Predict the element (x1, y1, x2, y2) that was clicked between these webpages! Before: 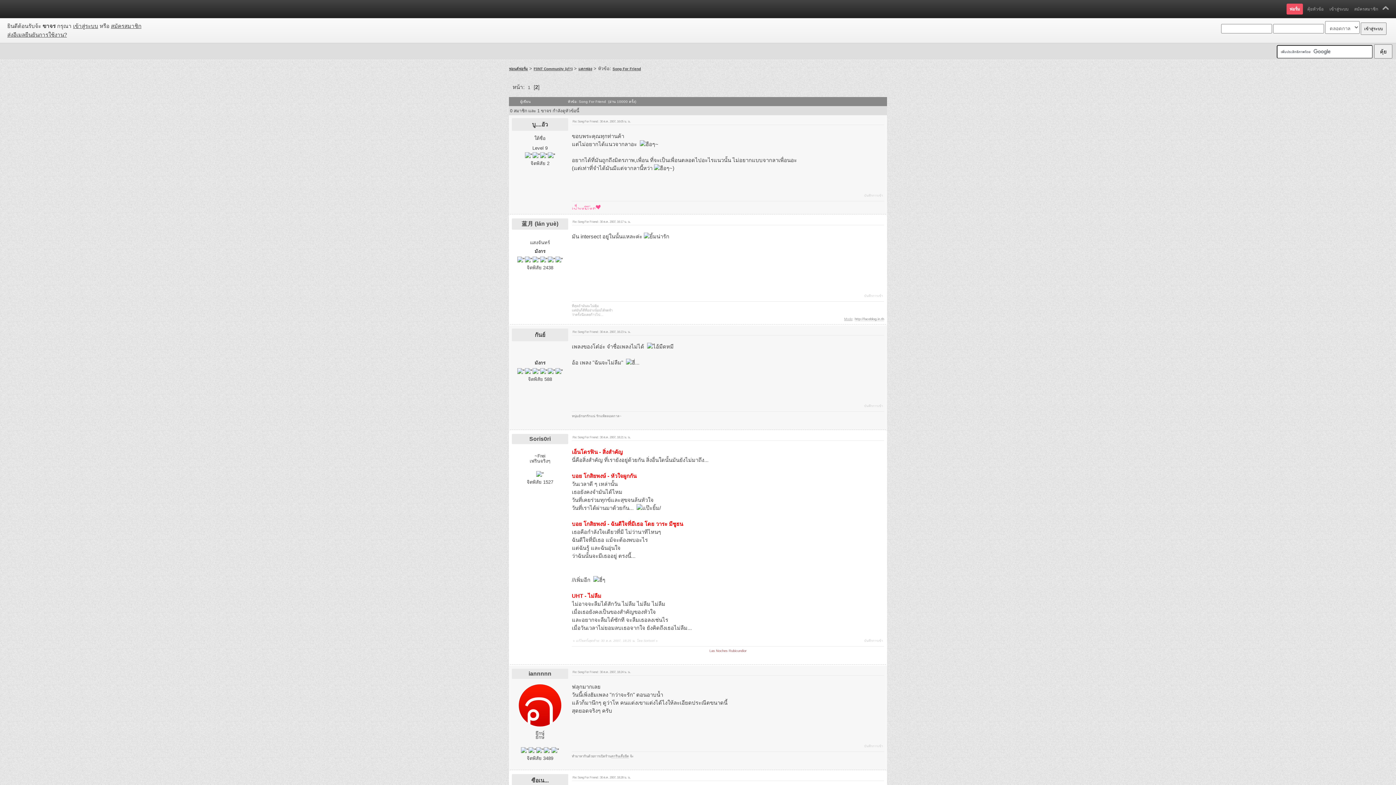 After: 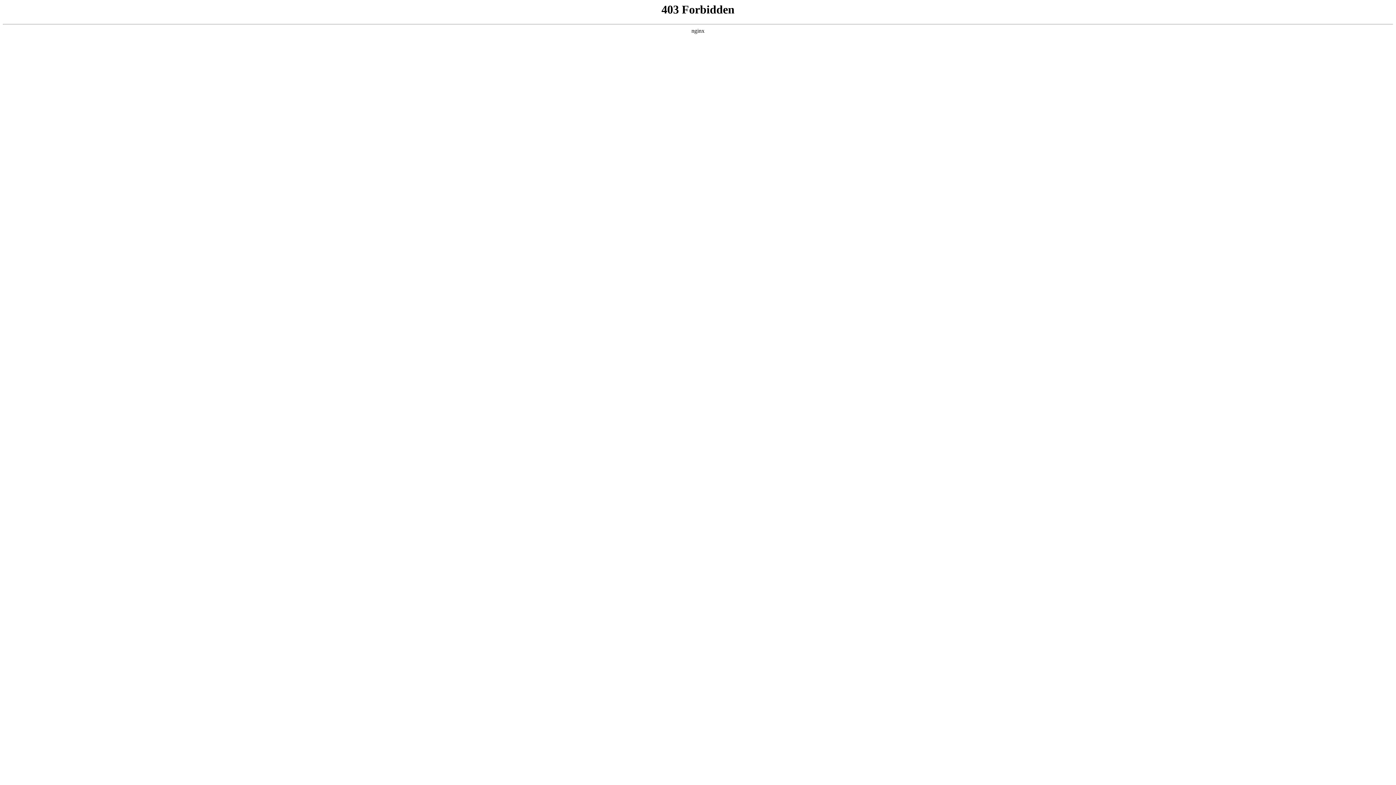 Action: label: 1 bbox: (526, 83, 532, 91)